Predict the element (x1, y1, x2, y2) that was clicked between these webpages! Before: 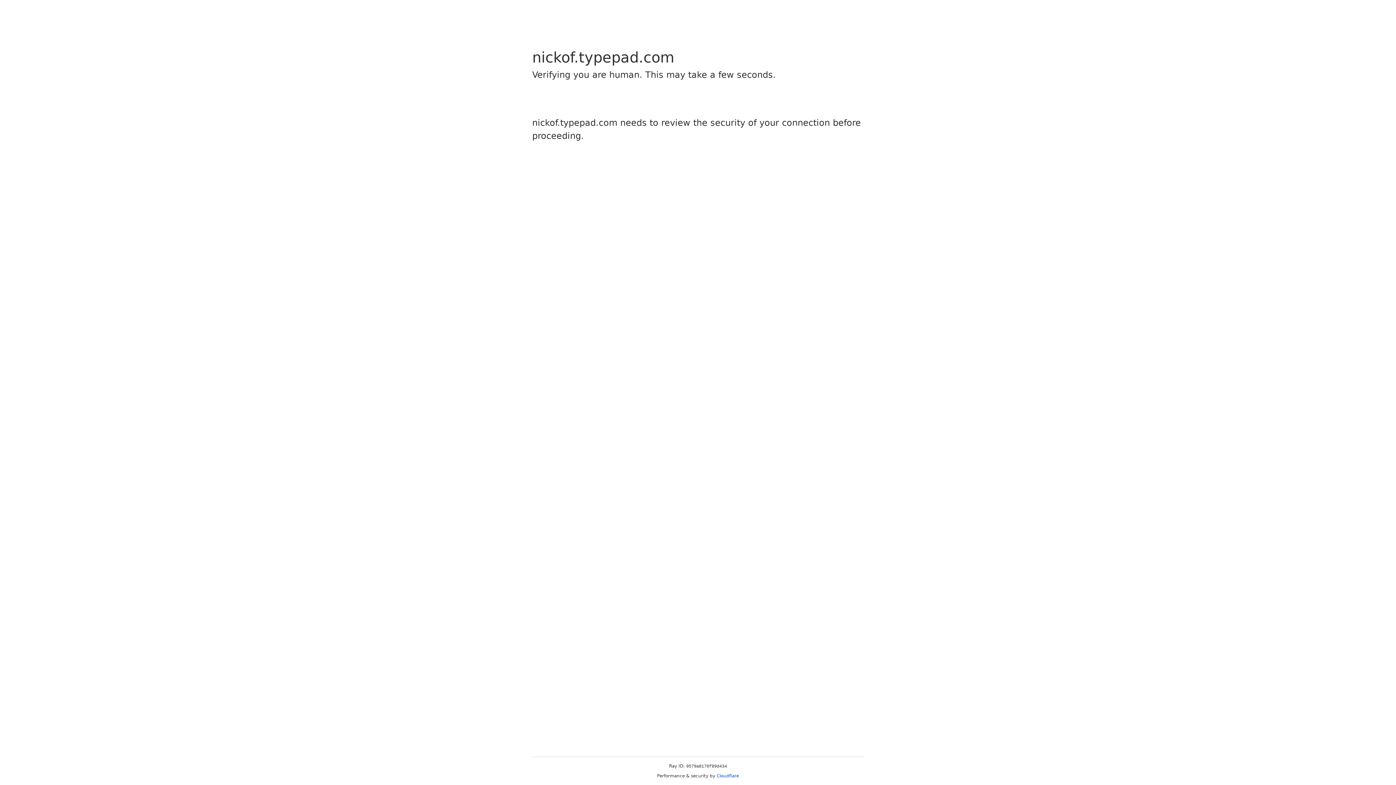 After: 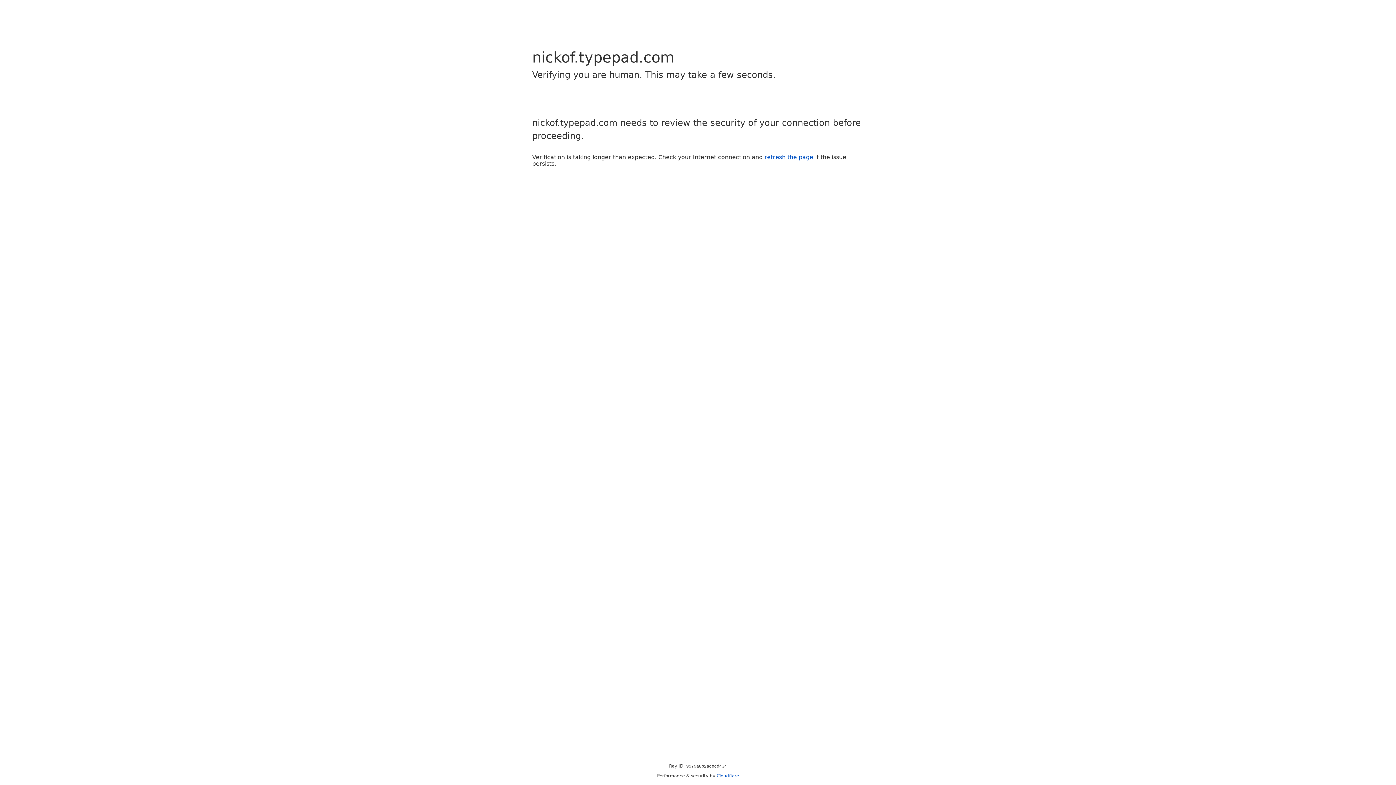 Action: bbox: (716, 773, 739, 778) label: Cloudflare